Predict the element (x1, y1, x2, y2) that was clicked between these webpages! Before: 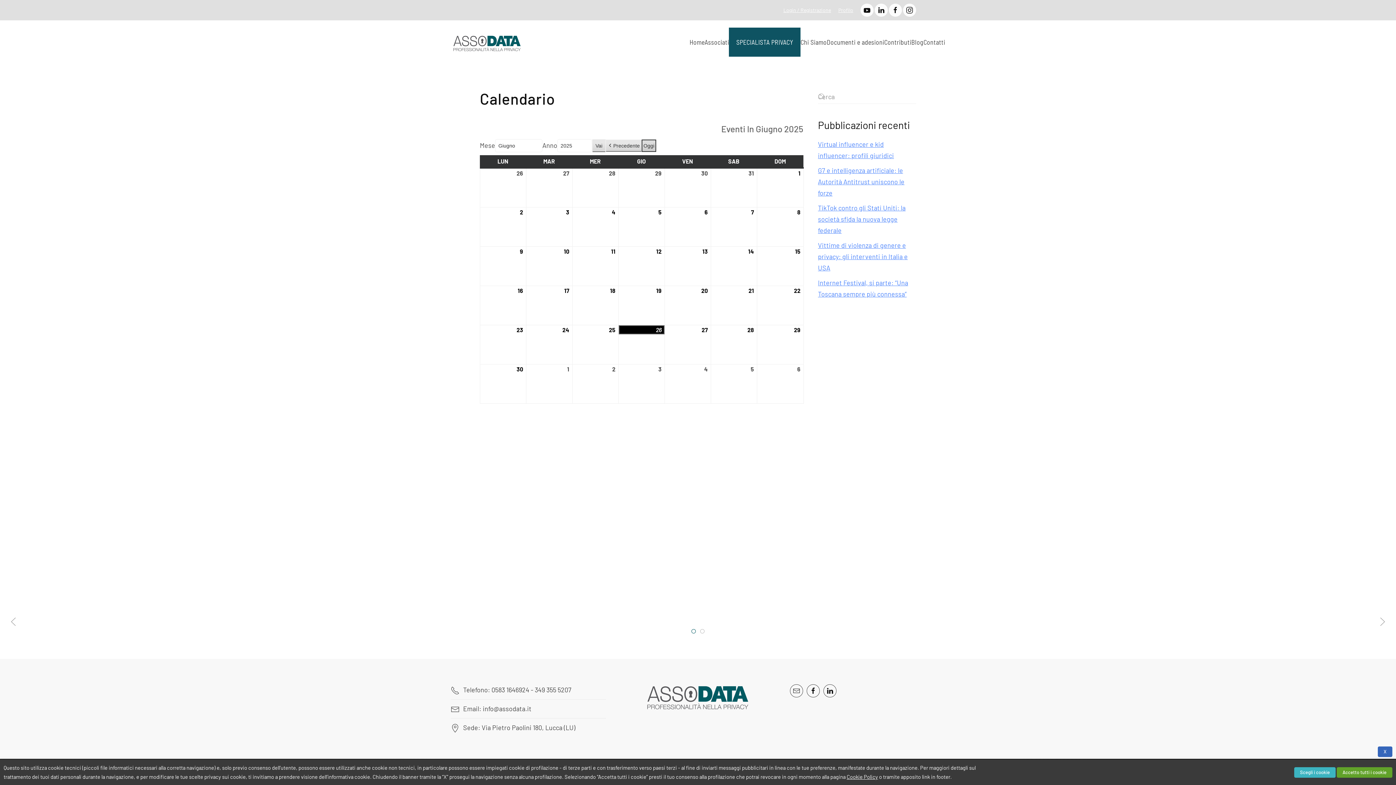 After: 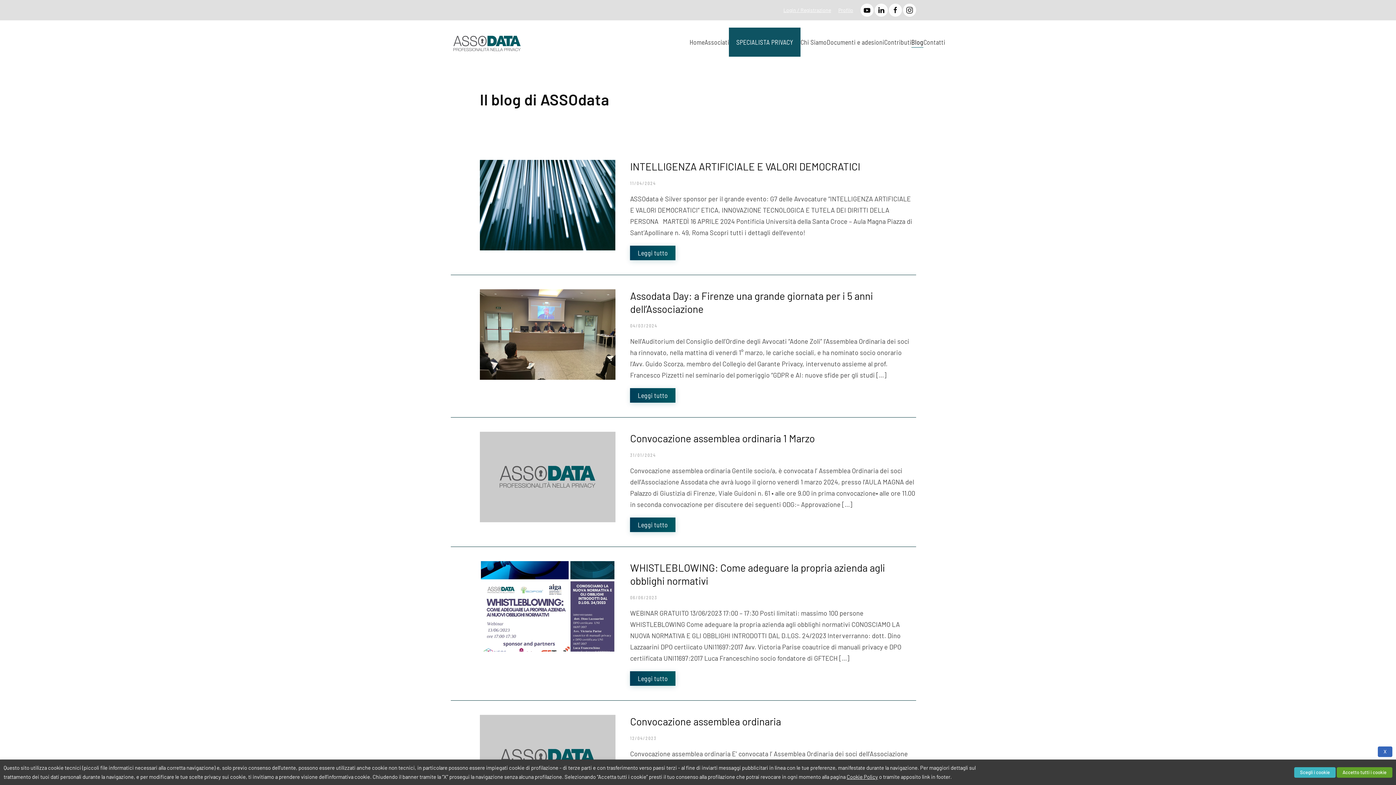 Action: bbox: (911, 27, 923, 56) label: Blog